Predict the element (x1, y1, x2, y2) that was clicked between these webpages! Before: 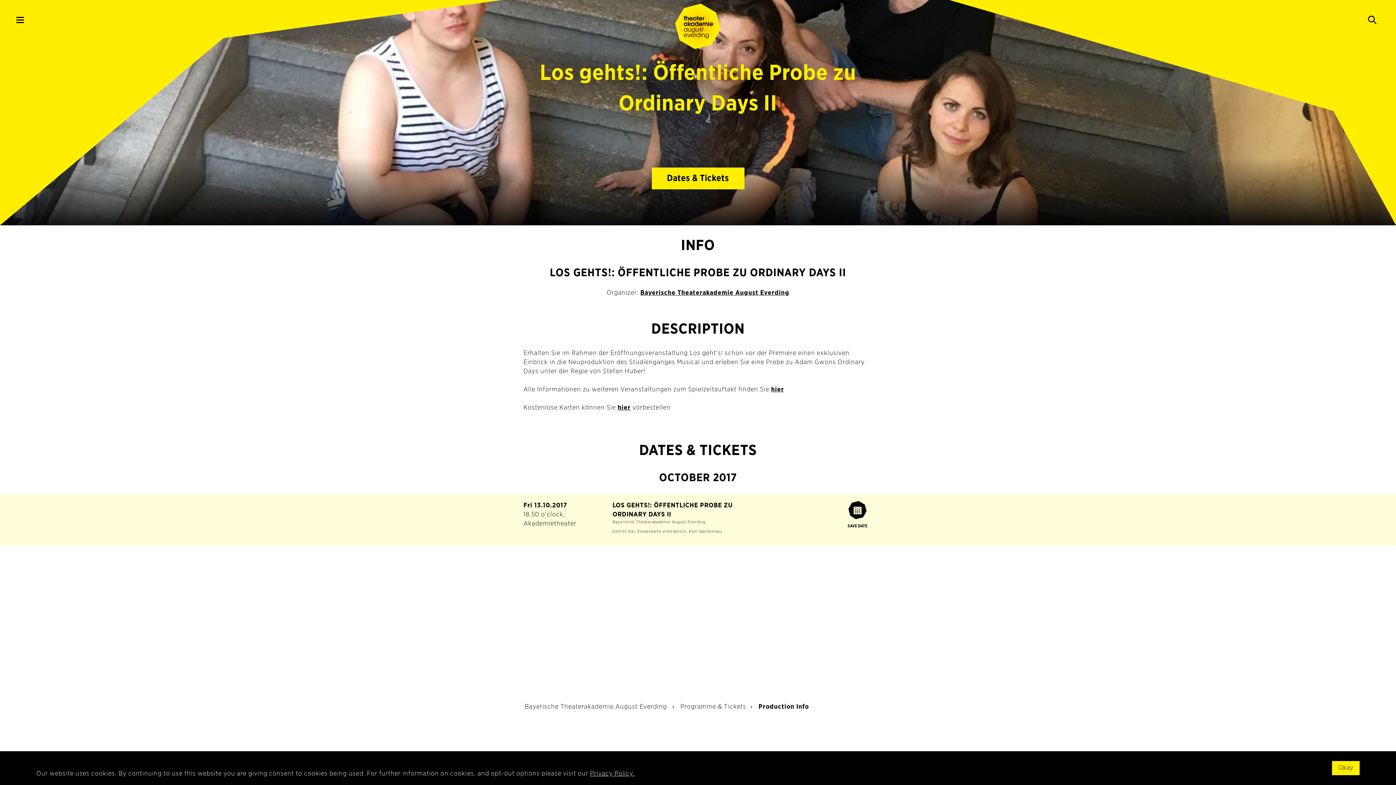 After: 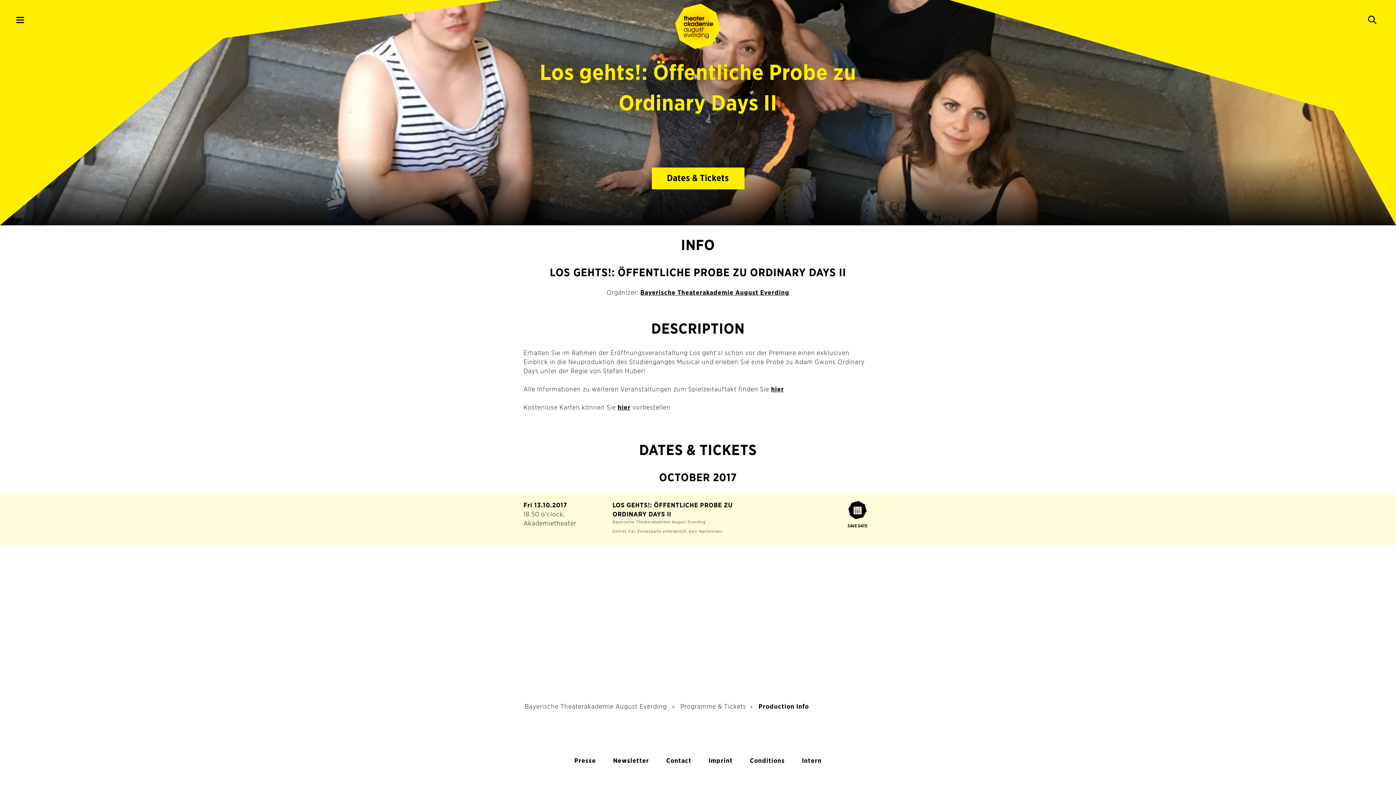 Action: bbox: (1332, 761, 1360, 775) label: dismiss cookie message